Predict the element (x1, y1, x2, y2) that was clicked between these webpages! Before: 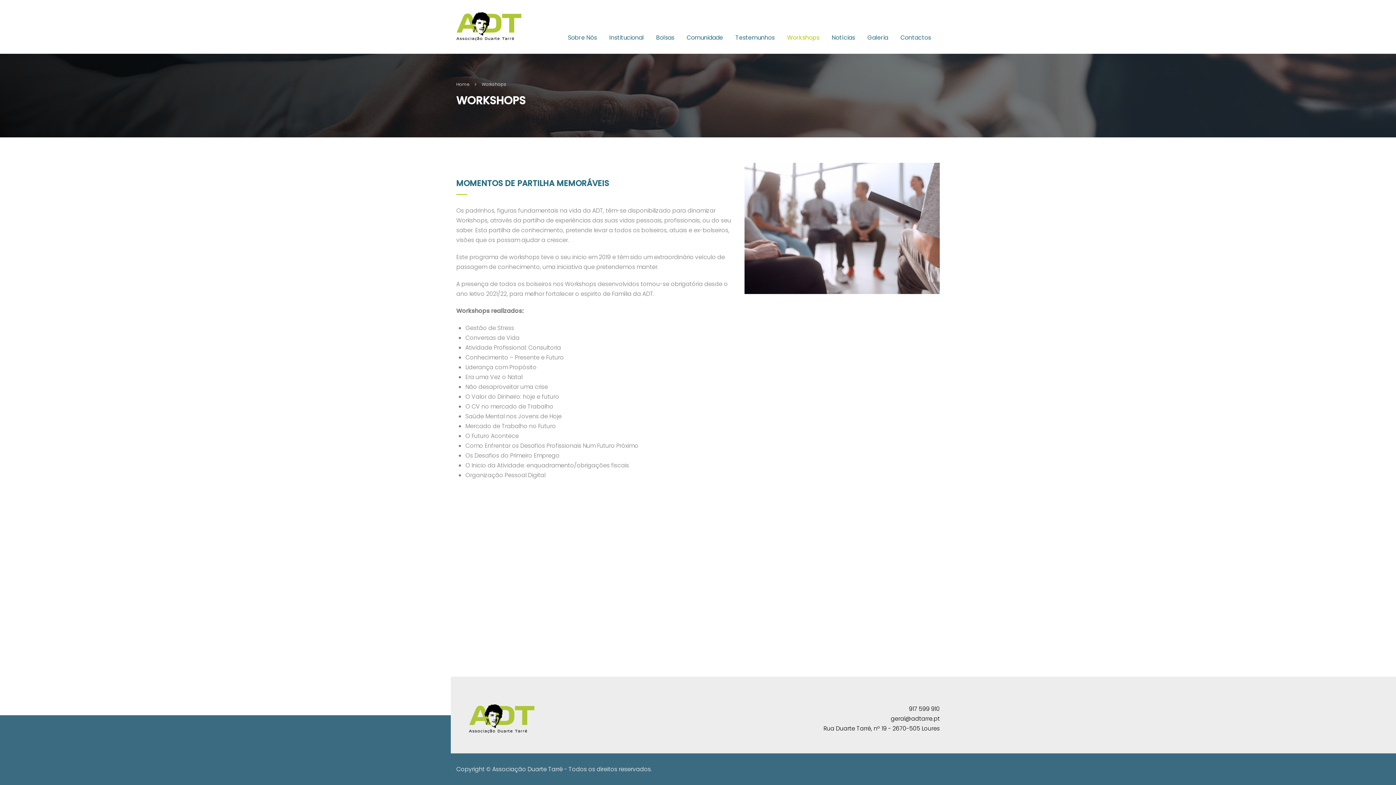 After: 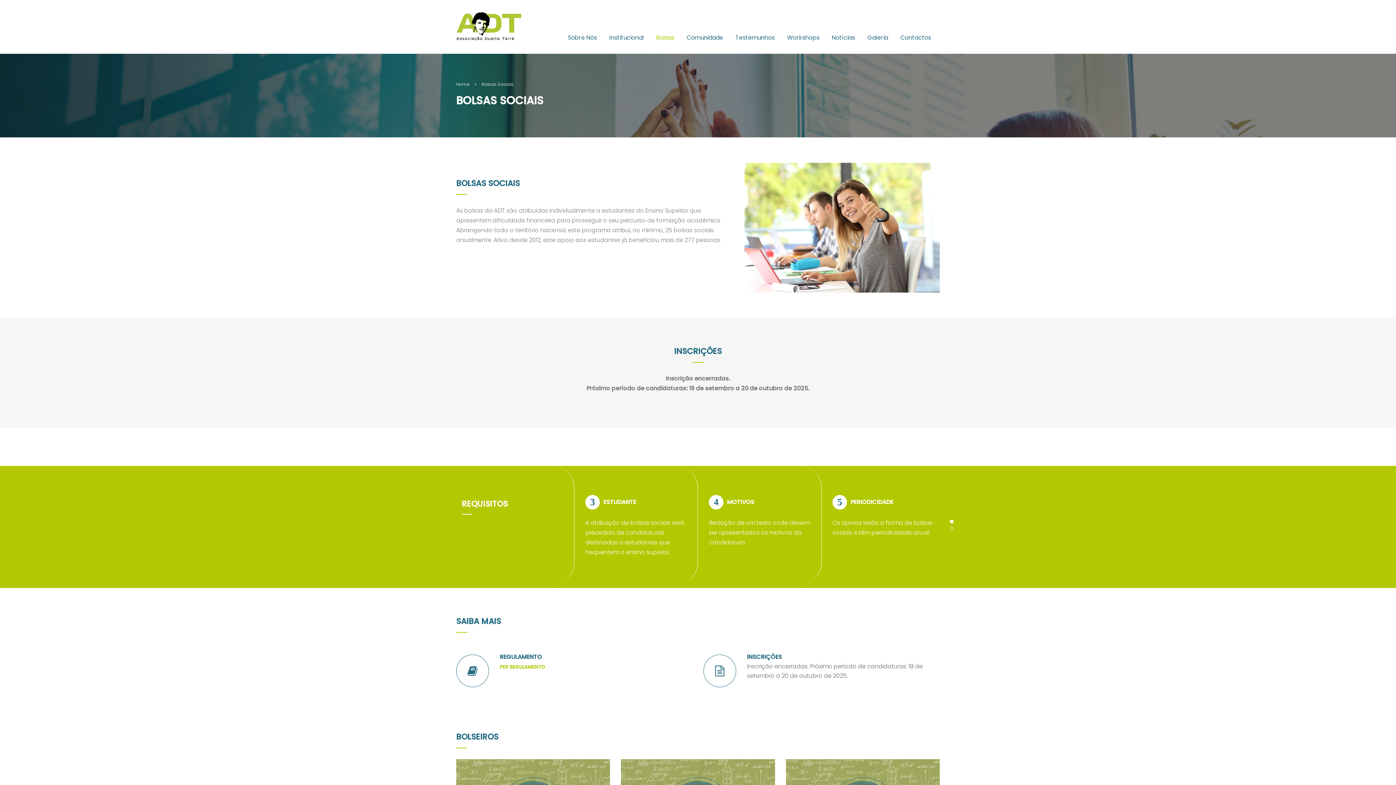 Action: bbox: (650, 29, 680, 46) label: Bolsas